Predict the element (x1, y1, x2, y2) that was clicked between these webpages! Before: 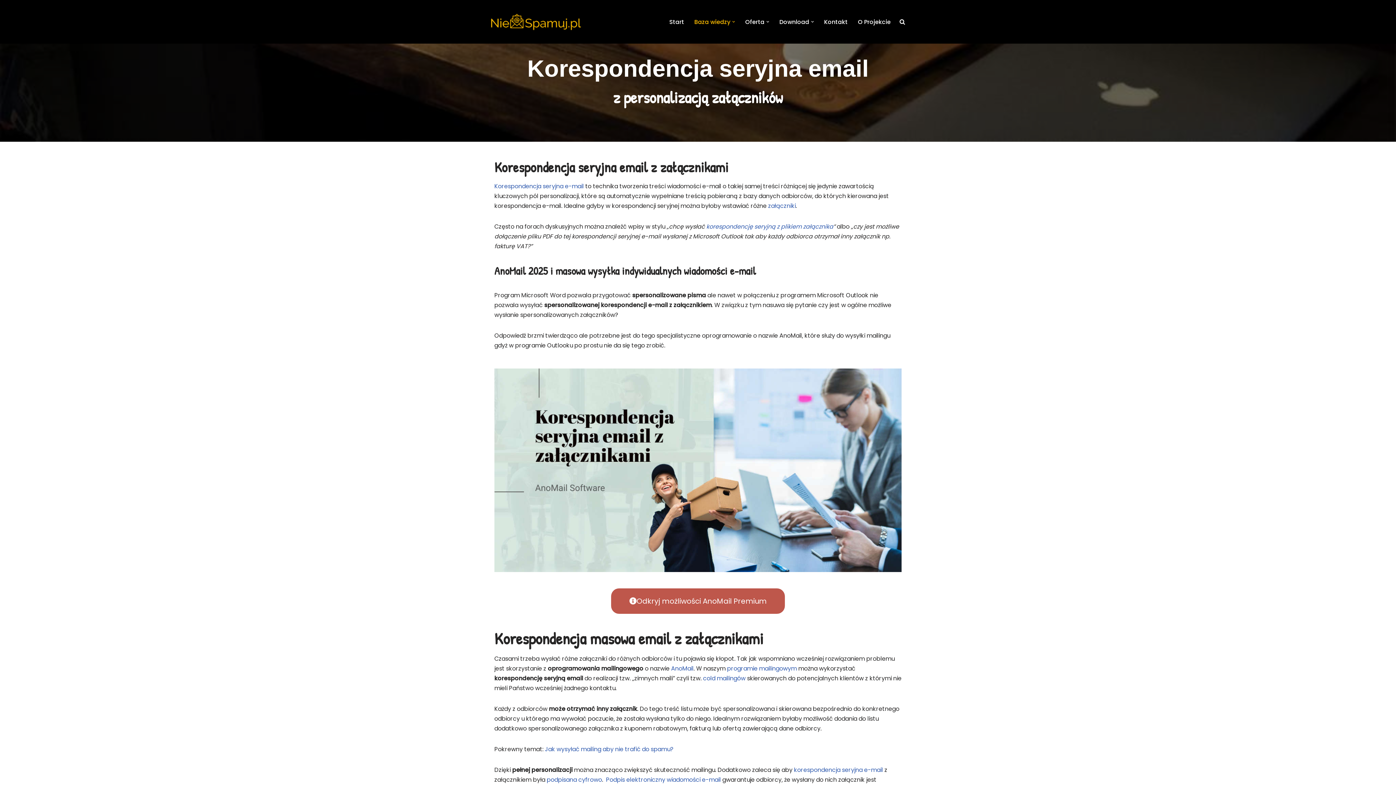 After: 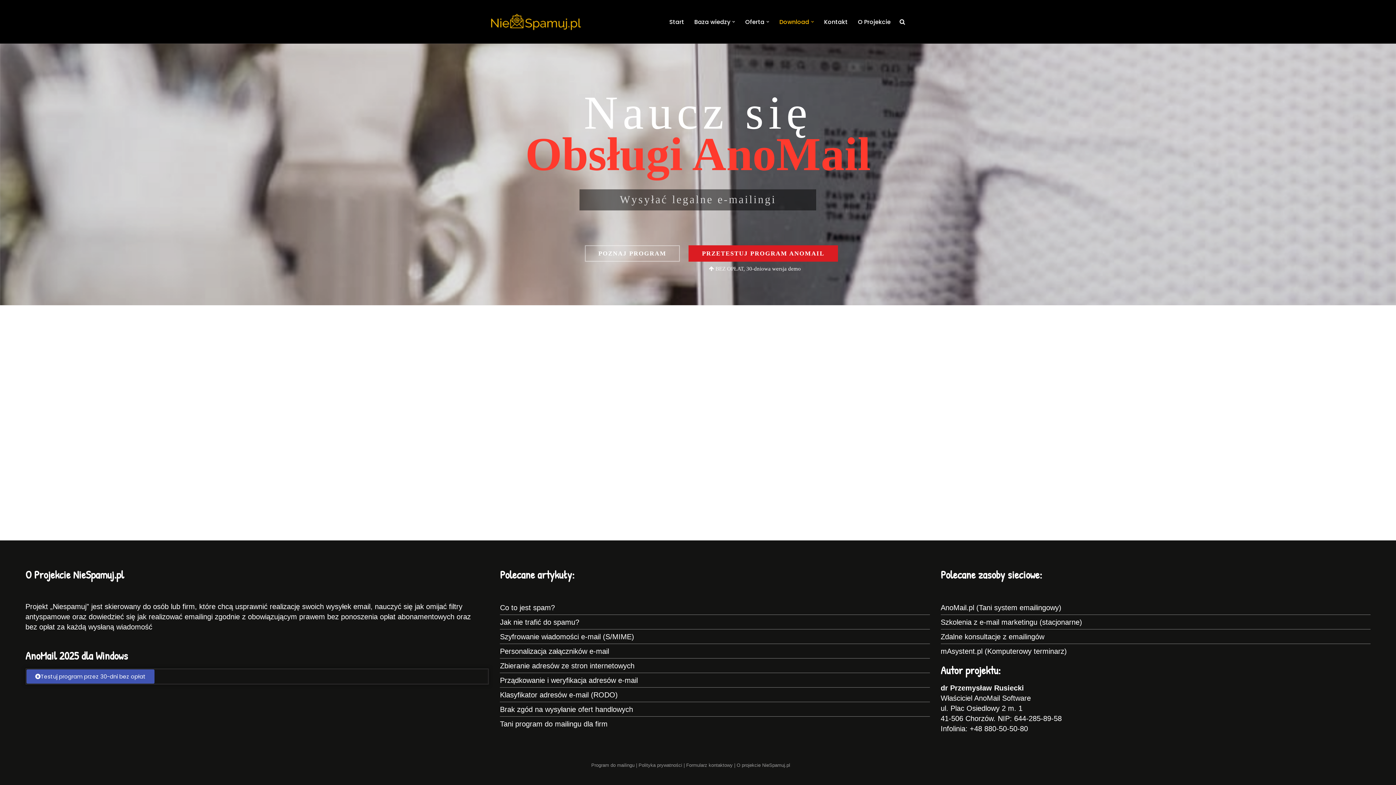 Action: label: Download bbox: (779, 17, 809, 26)